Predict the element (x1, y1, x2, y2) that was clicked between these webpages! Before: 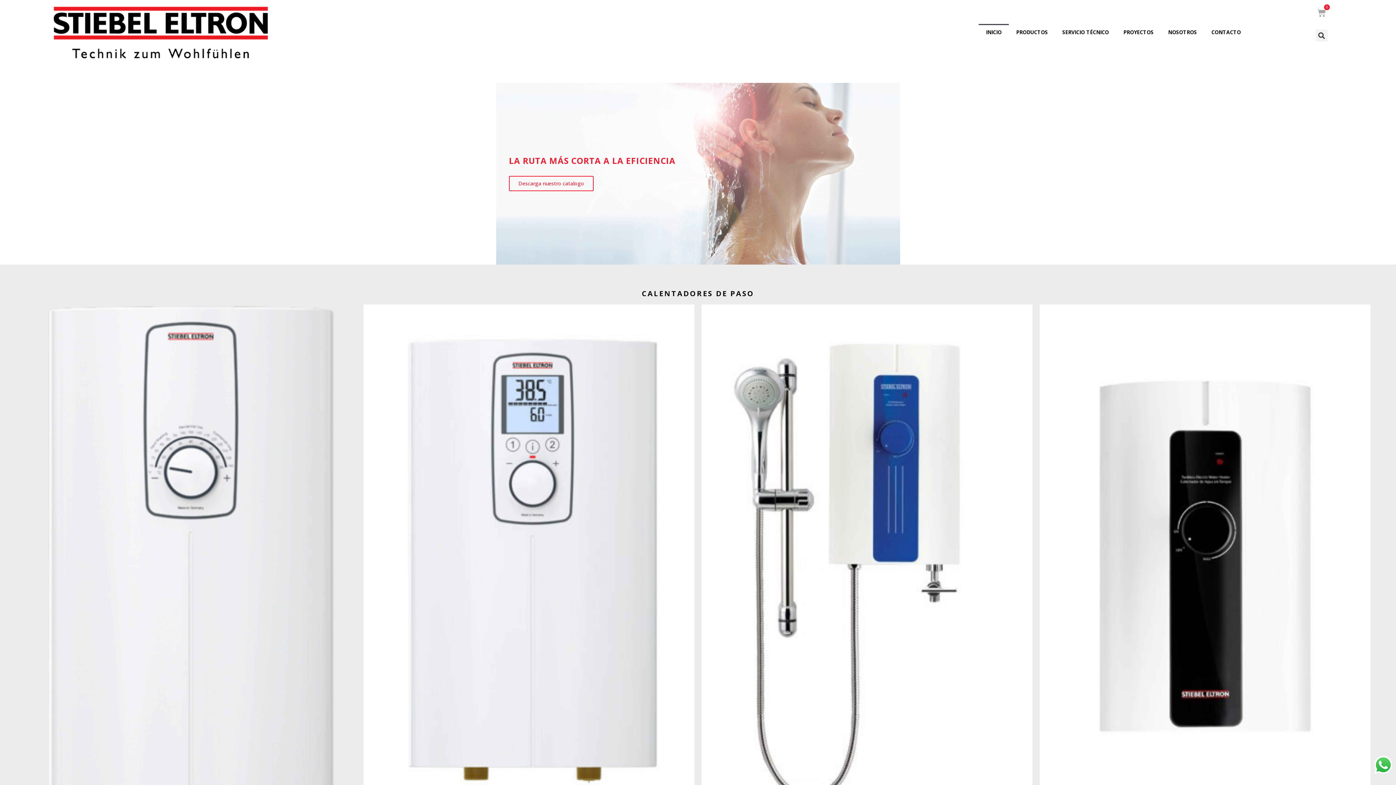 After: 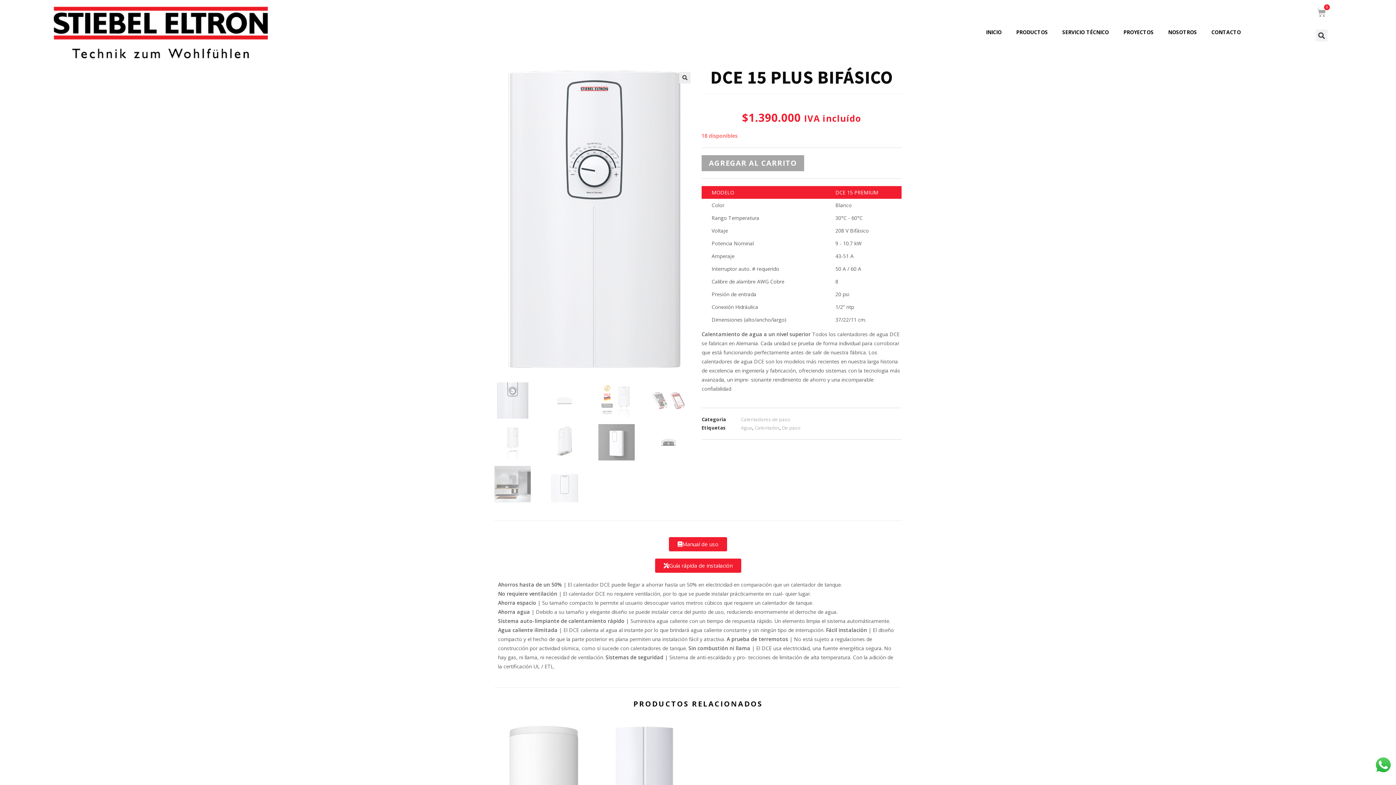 Action: bbox: (25, 304, 356, 808)